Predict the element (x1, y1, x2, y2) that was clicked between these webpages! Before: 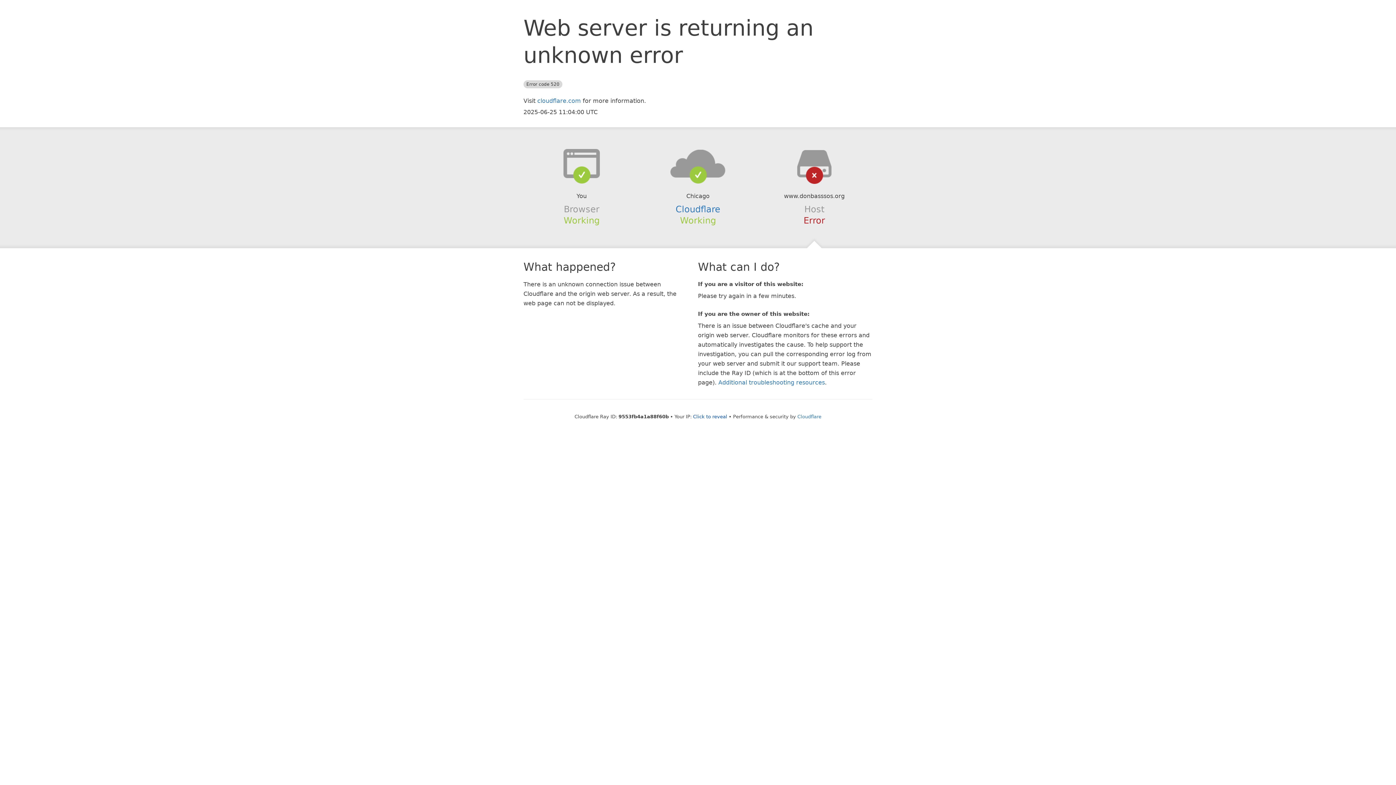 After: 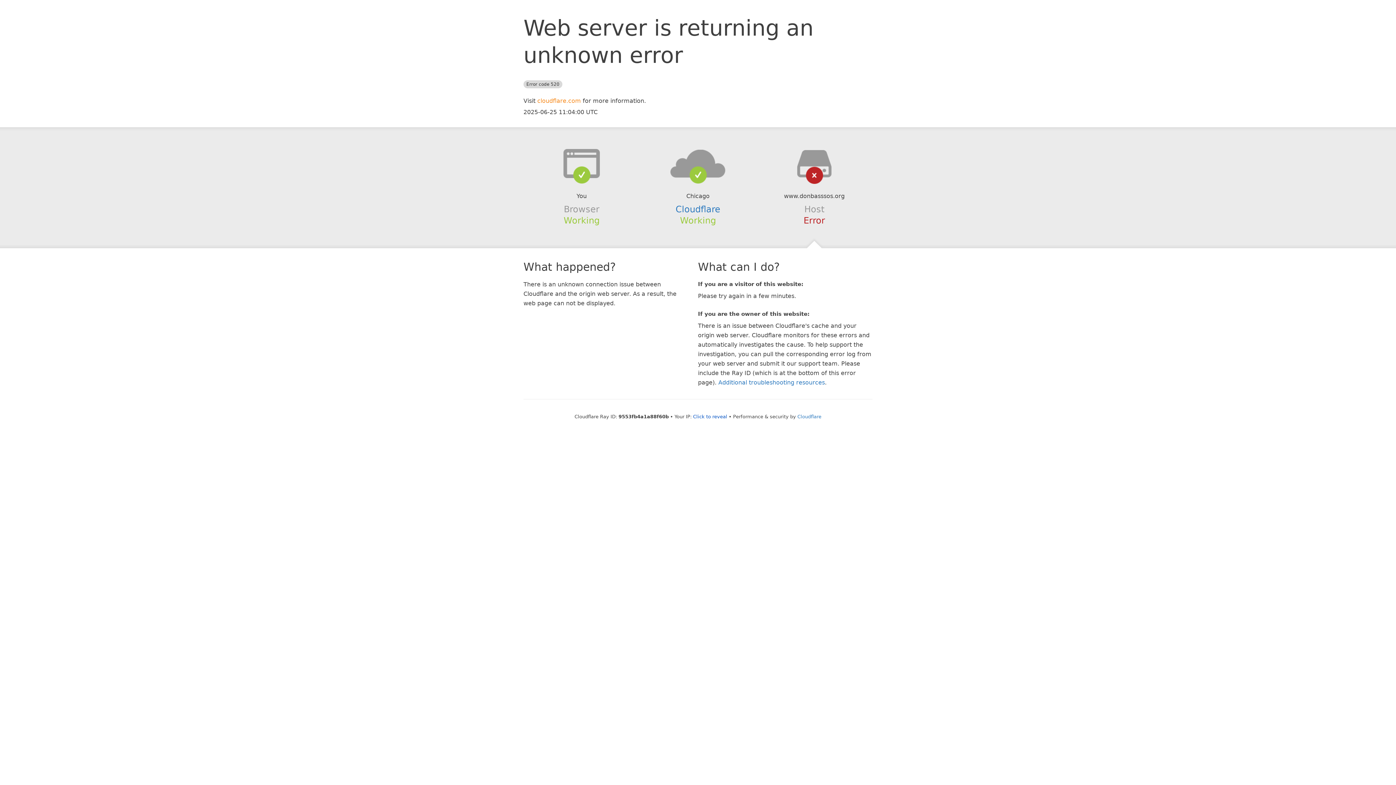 Action: label: cloudflare.com bbox: (537, 97, 581, 104)